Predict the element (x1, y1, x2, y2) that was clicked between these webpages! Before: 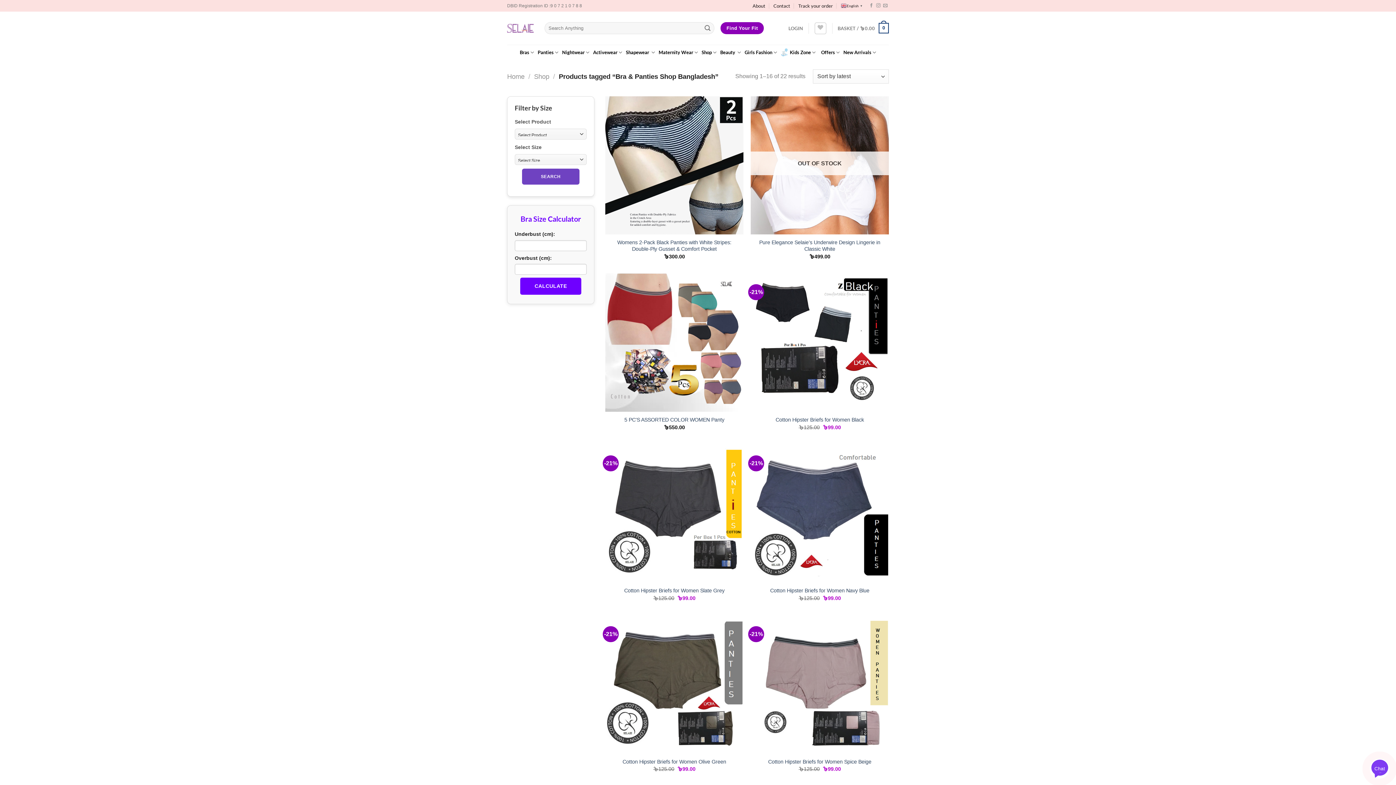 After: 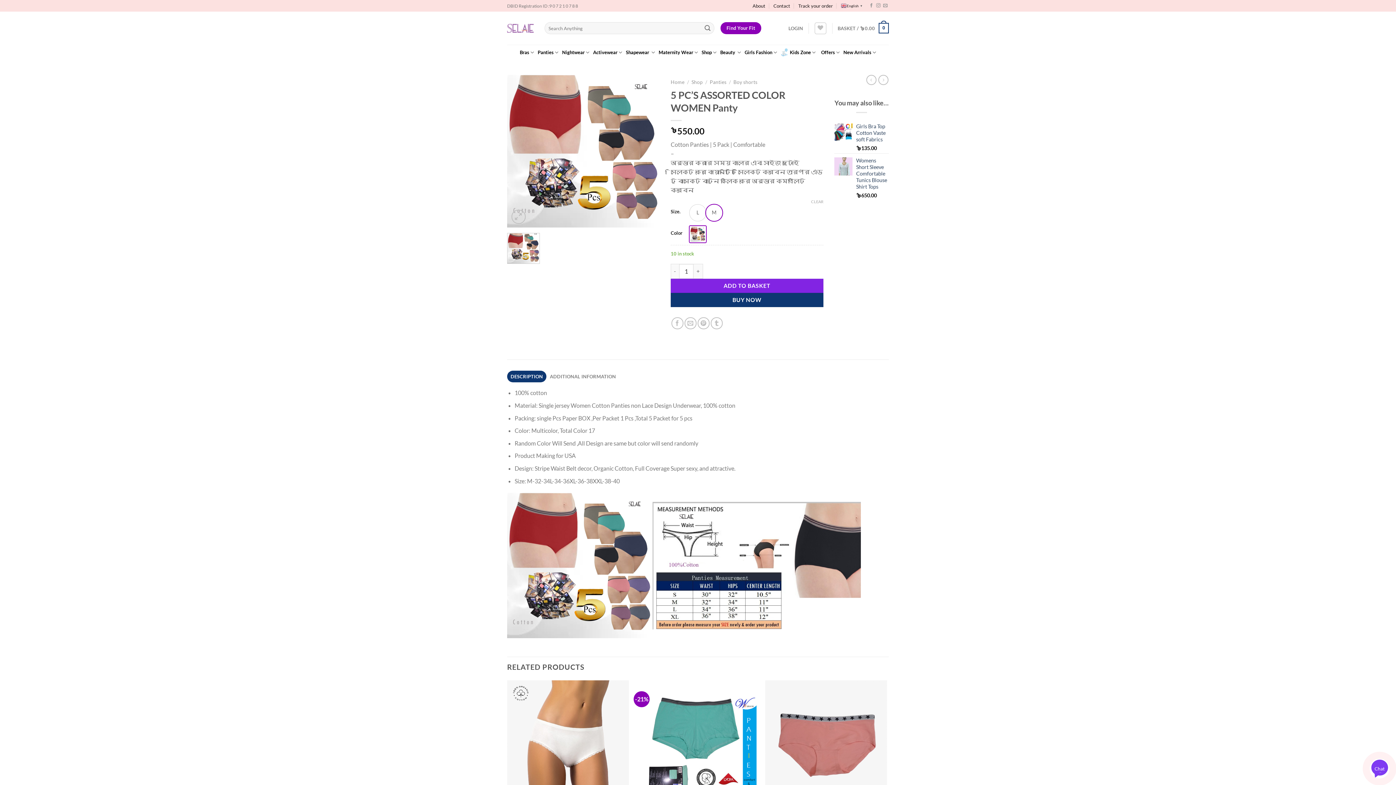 Action: bbox: (624, 416, 724, 423) label: 5 PC’S ASSORTED COLOR WOMEN Panty